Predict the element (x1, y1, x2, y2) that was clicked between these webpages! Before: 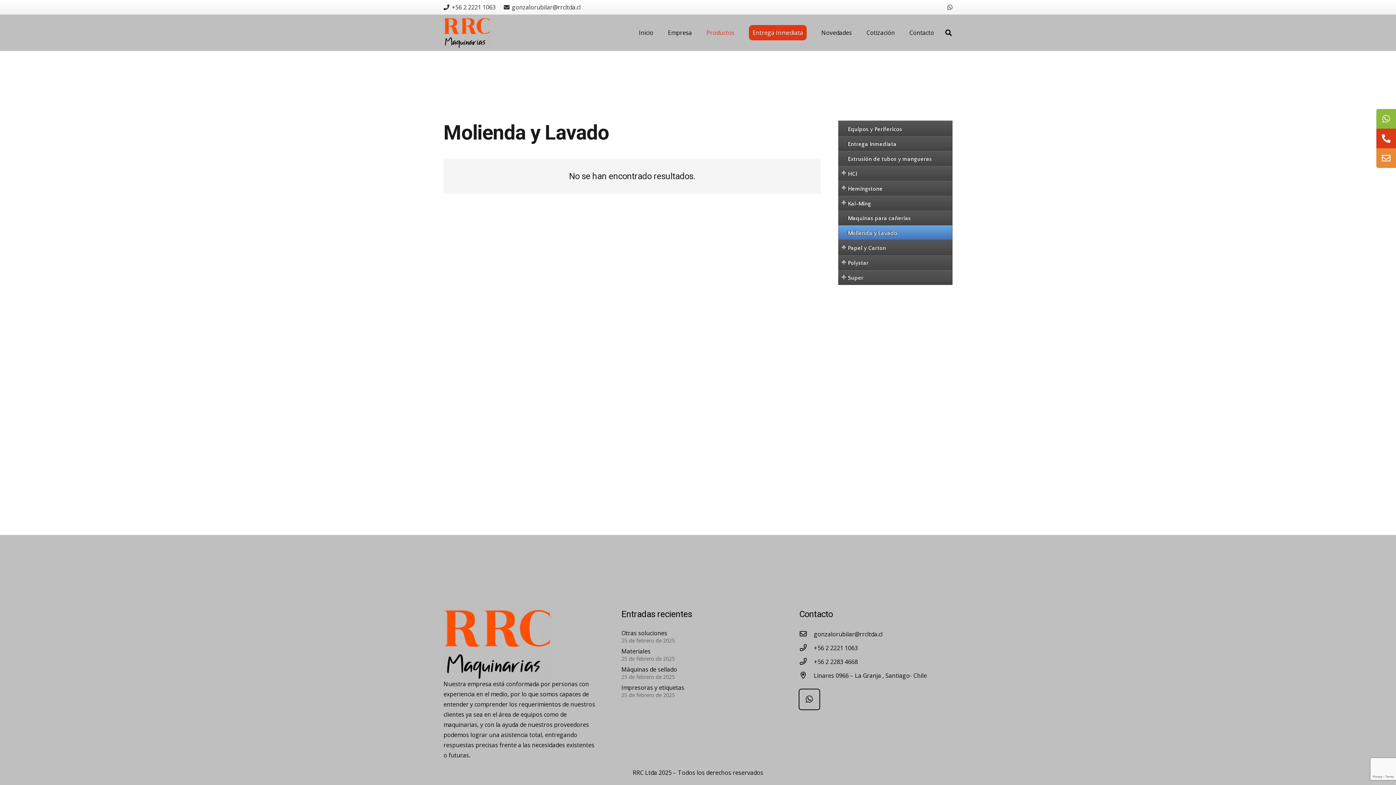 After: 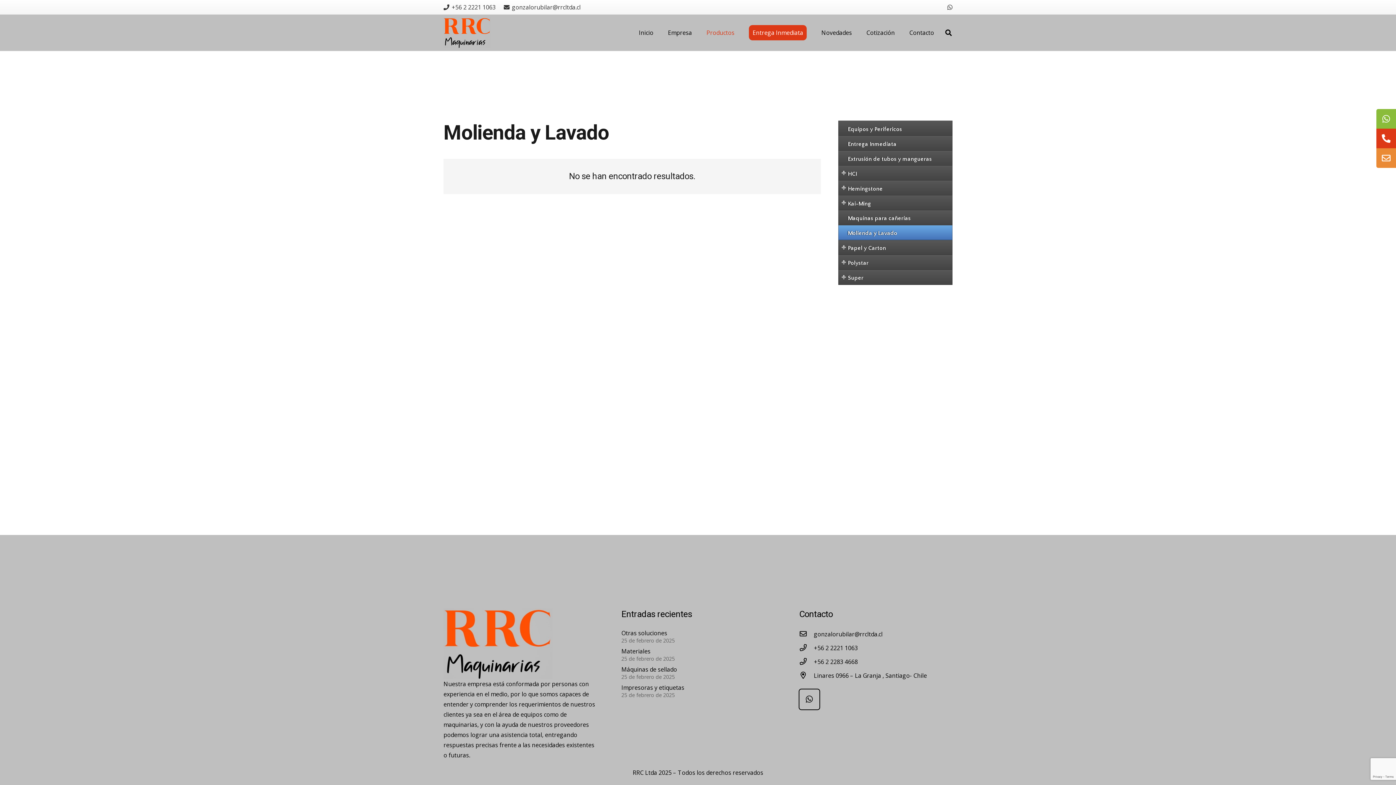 Action: bbox: (814, 657, 858, 667) label: +56 2 2283 4668